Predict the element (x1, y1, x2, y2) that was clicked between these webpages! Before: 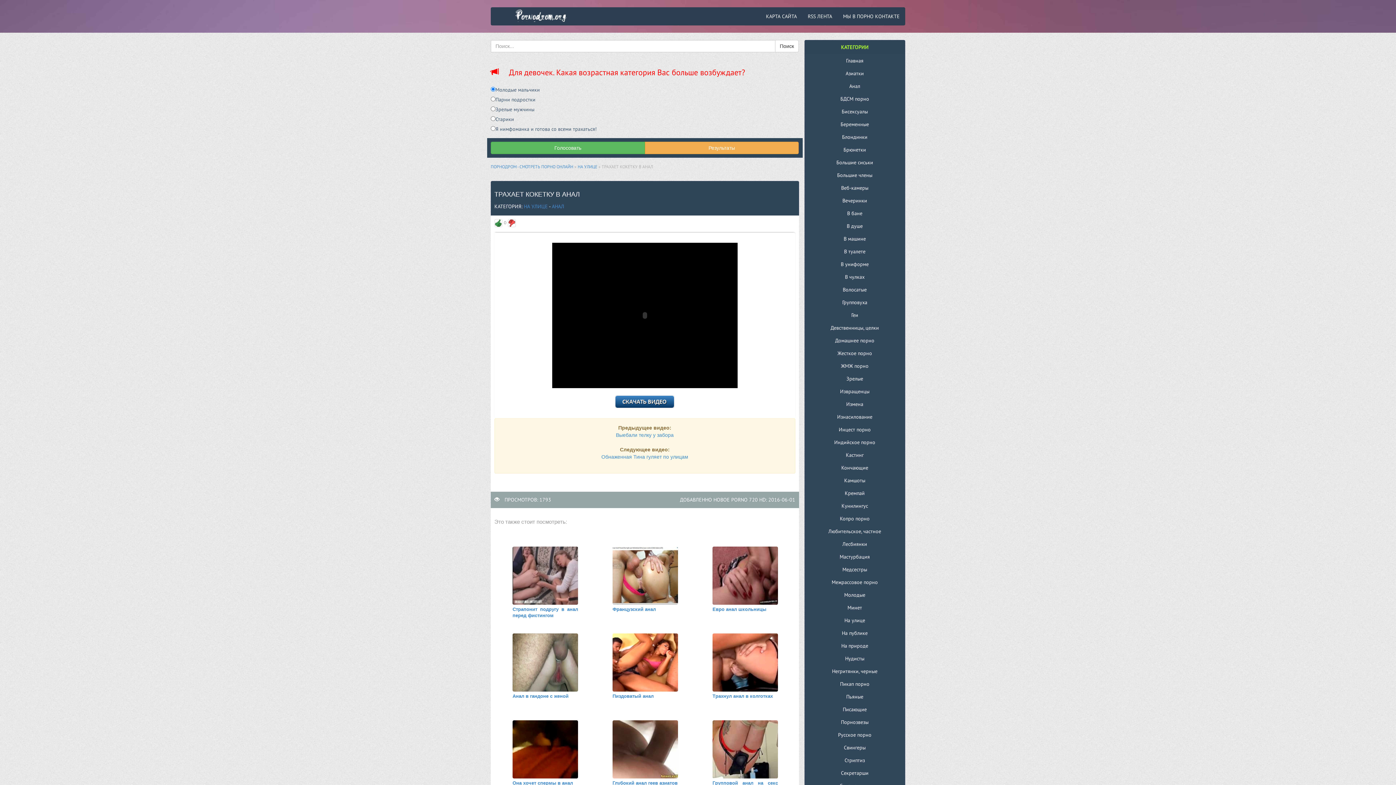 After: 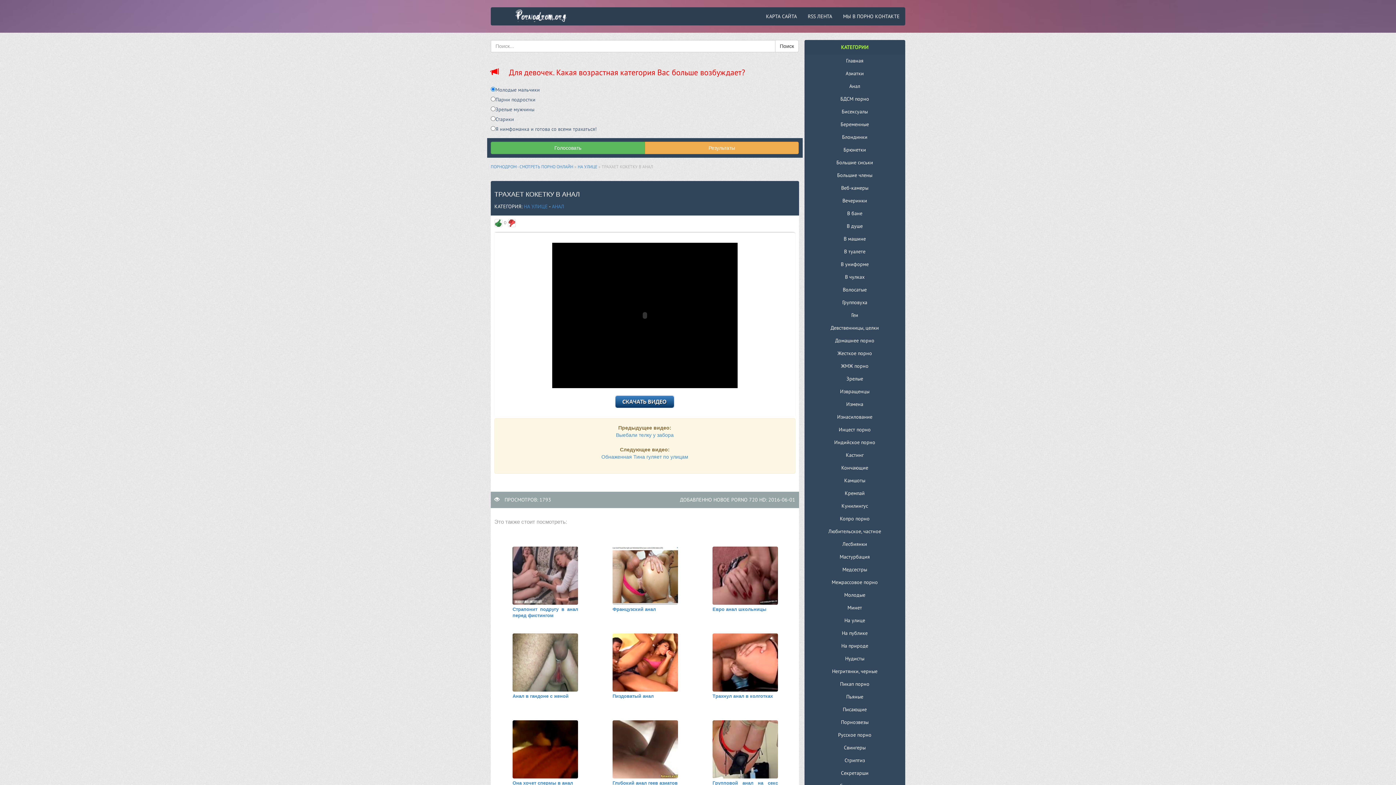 Action: label: МЫ В ПОРНО КОНТАКТЕ bbox: (837, 7, 905, 25)